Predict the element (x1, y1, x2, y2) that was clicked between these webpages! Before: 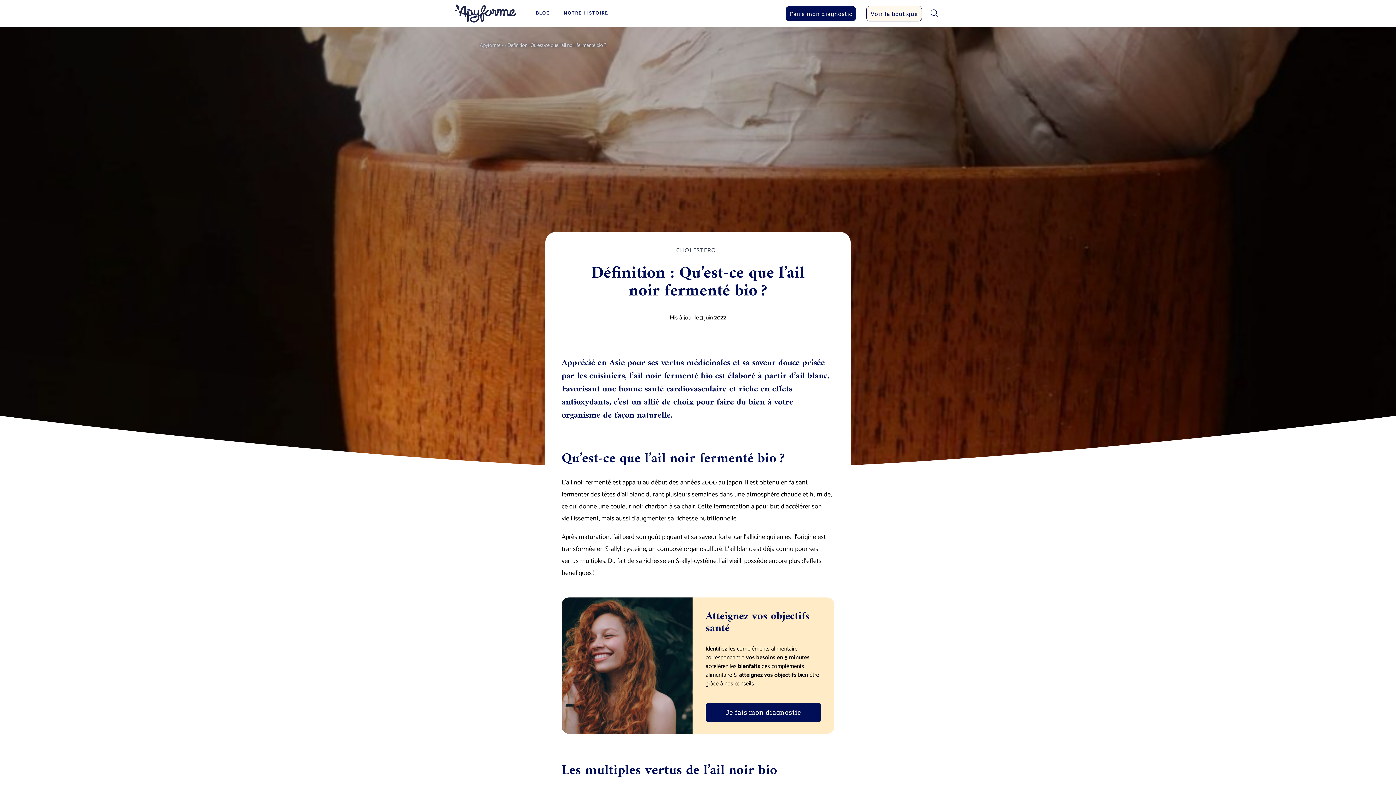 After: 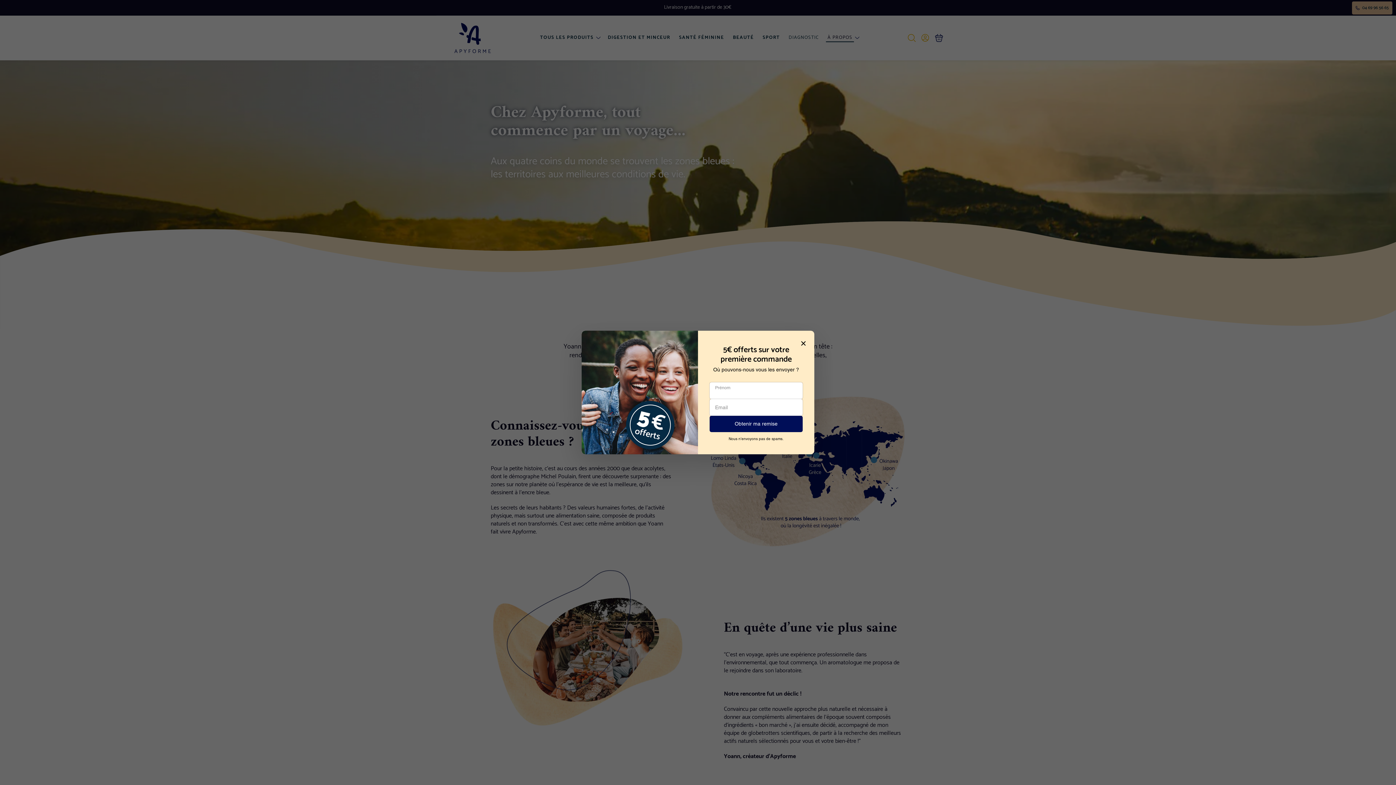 Action: bbox: (561, 8, 610, 18) label: NOTRE HISTOIRE